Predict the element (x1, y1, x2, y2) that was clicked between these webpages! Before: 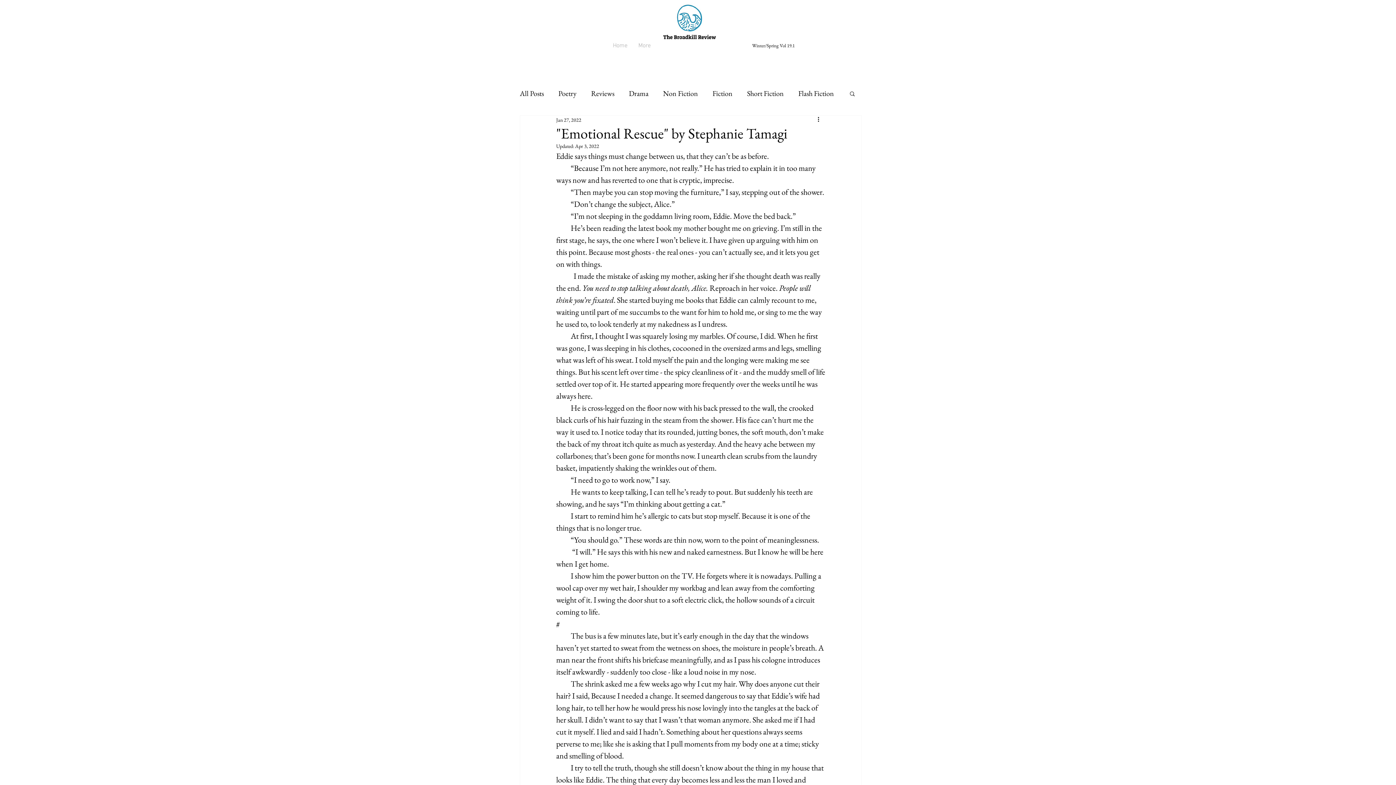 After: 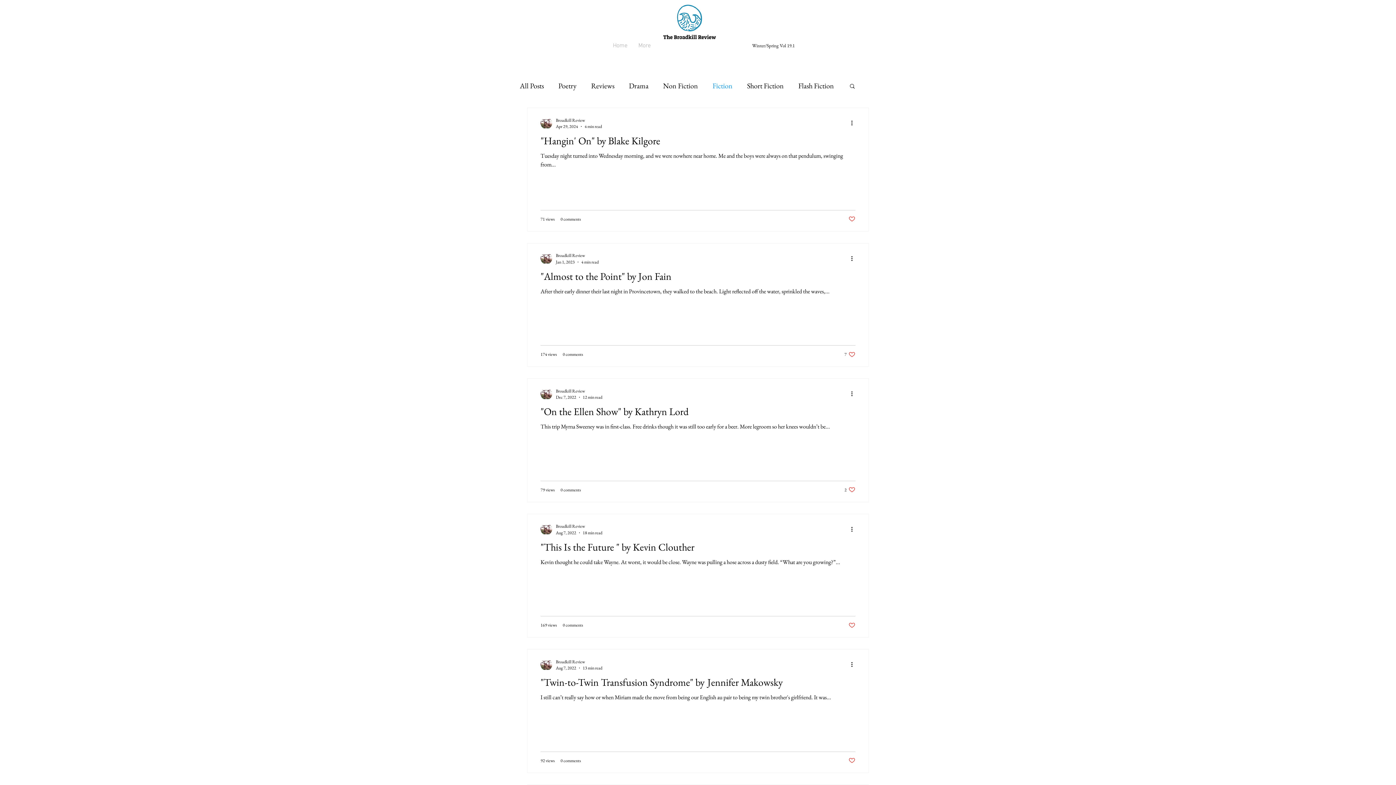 Action: bbox: (712, 88, 732, 98) label: Fiction